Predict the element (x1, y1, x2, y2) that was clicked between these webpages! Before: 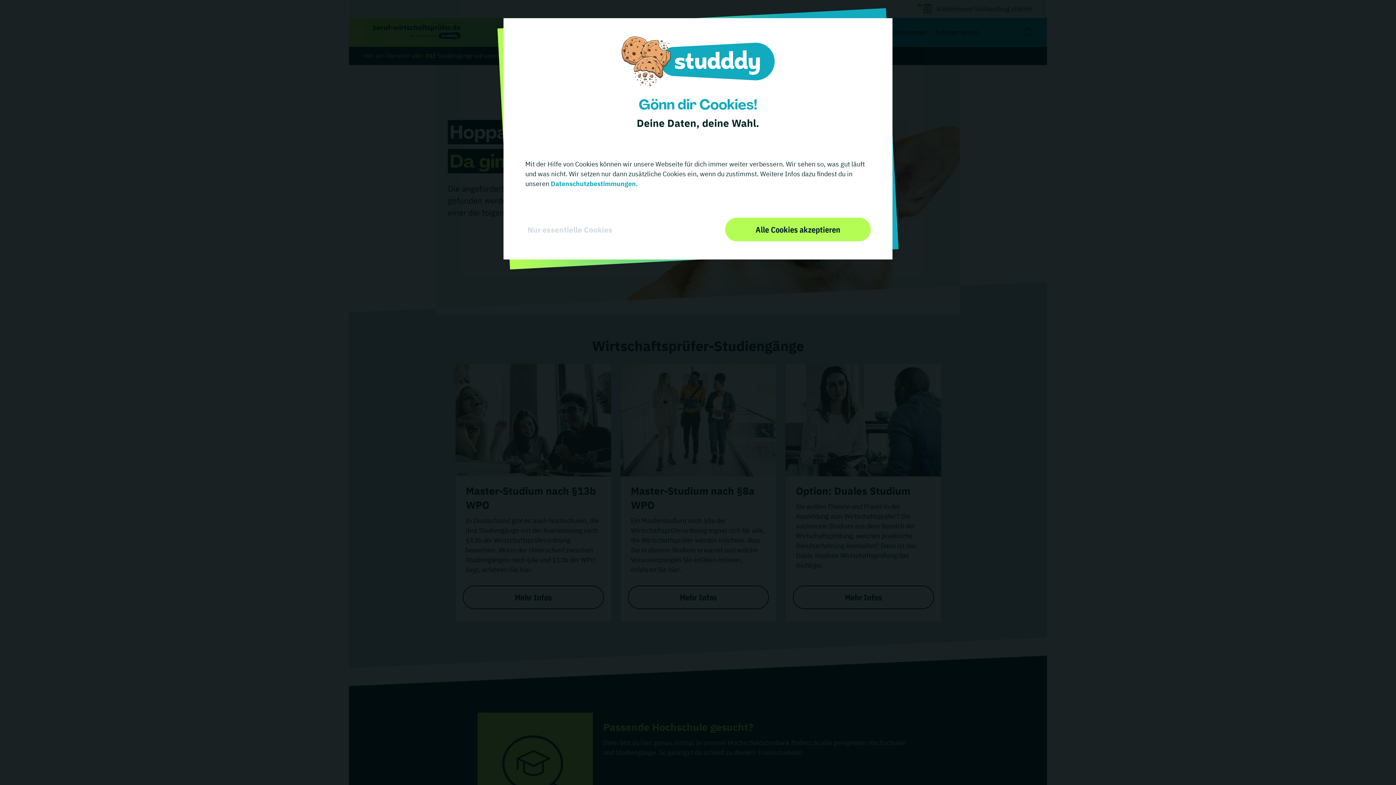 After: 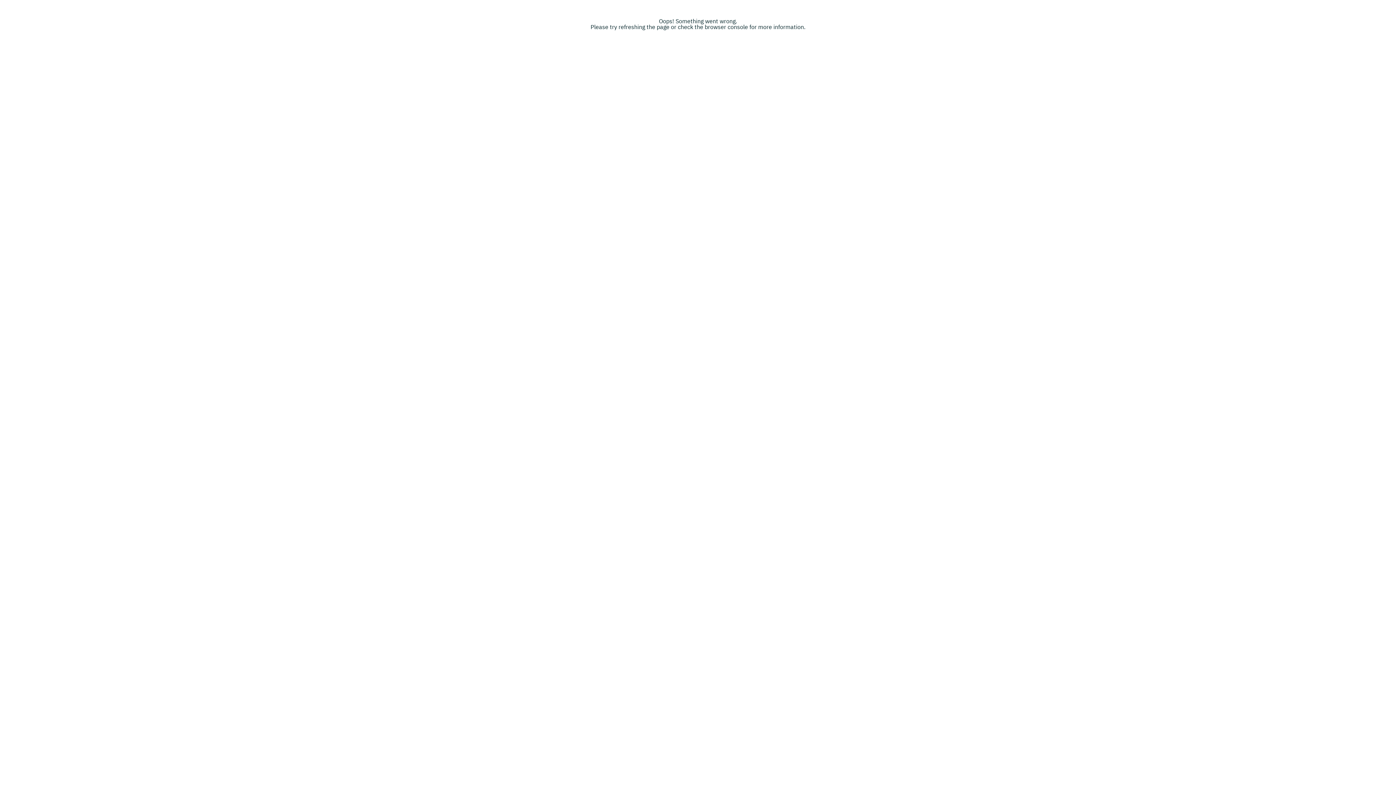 Action: bbox: (549, 167, 636, 175) label:  Datenschutzbestimmungen